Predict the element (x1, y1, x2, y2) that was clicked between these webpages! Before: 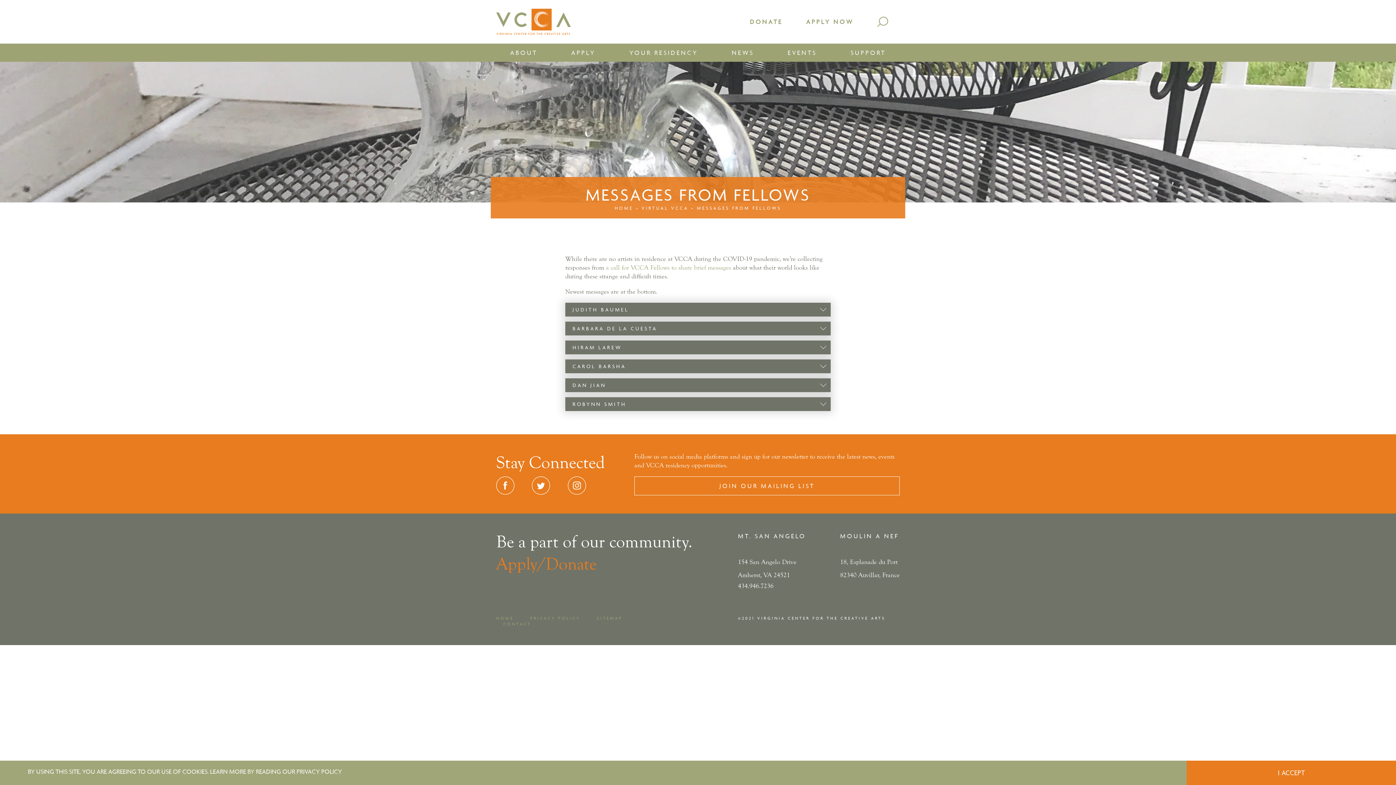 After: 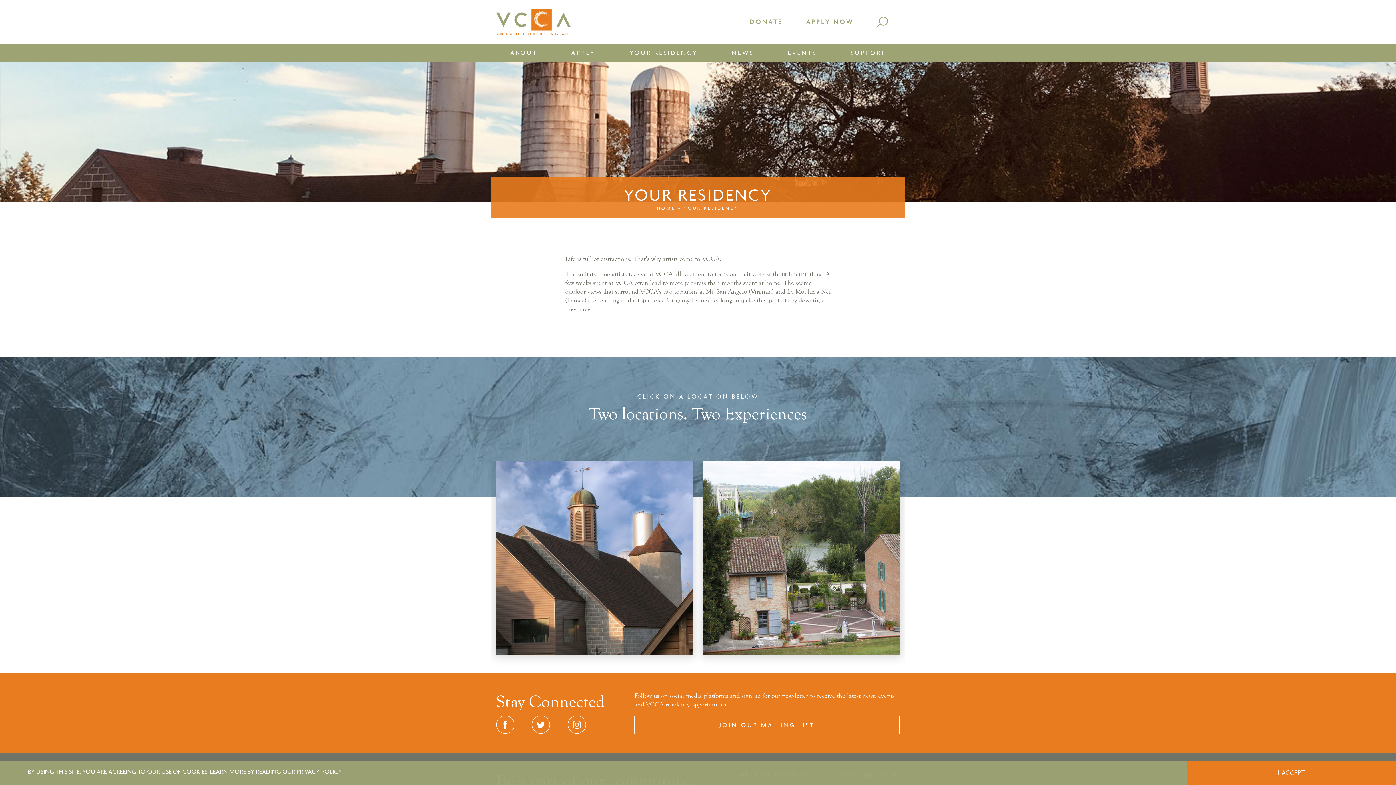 Action: bbox: (615, 43, 712, 61) label: YOUR RESIDENCY